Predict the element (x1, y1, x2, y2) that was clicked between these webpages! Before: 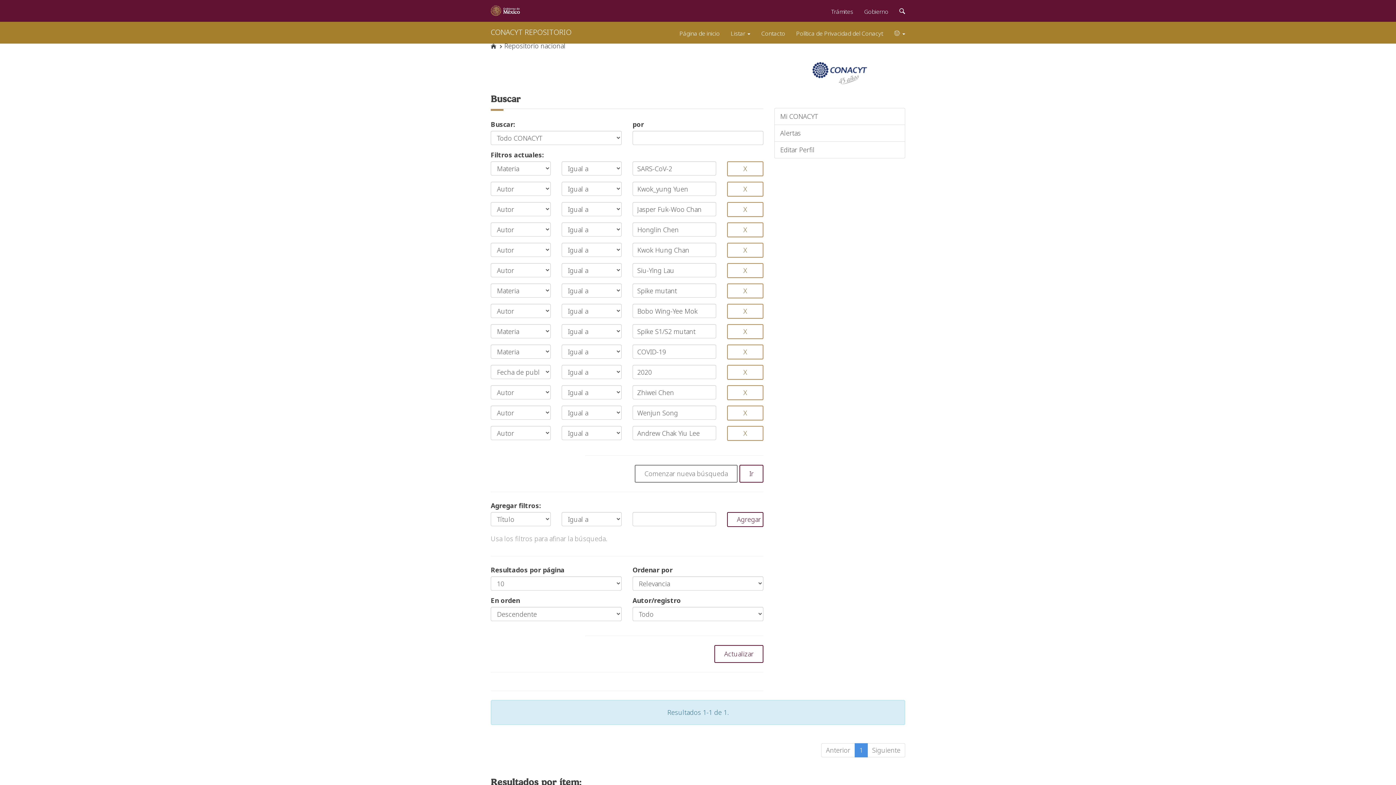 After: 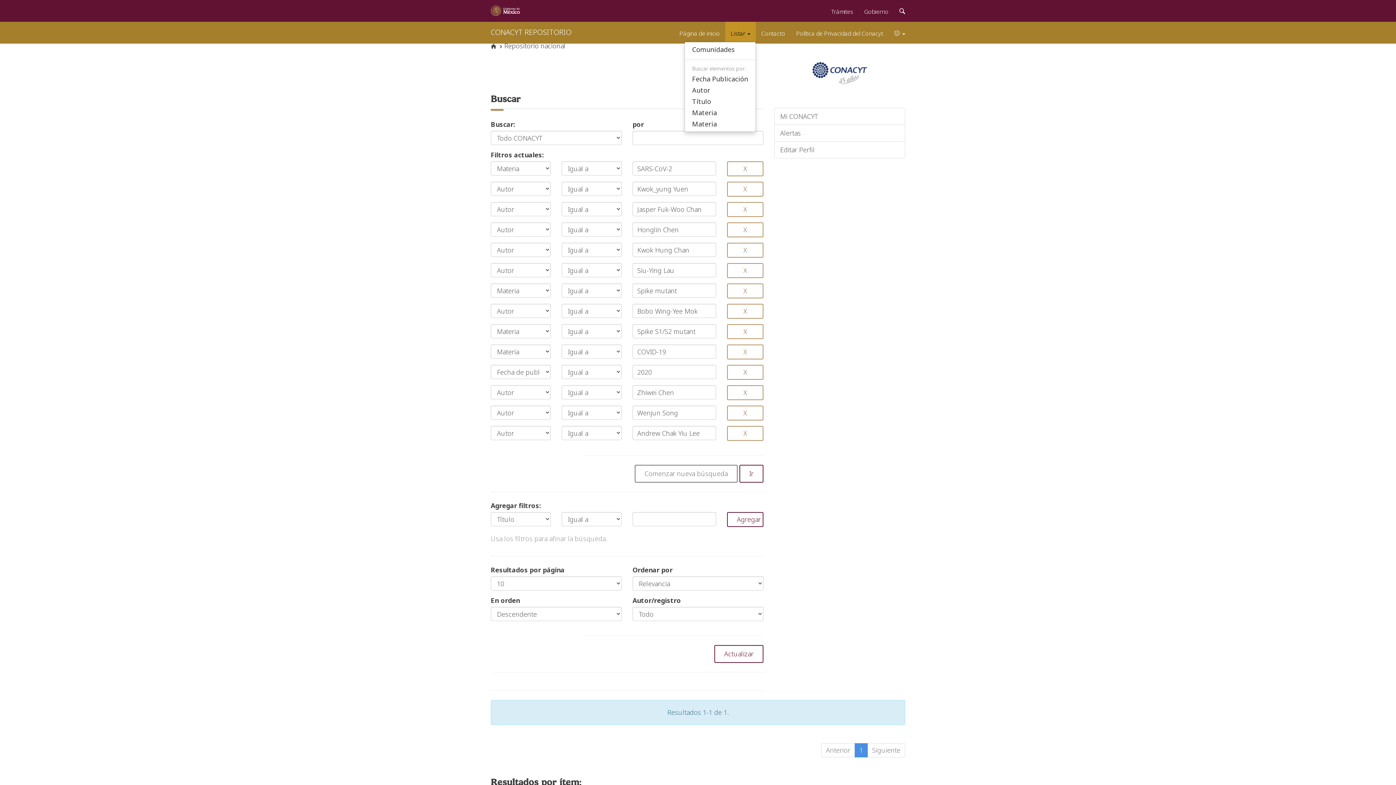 Action: bbox: (725, 21, 756, 41) label: Listar 